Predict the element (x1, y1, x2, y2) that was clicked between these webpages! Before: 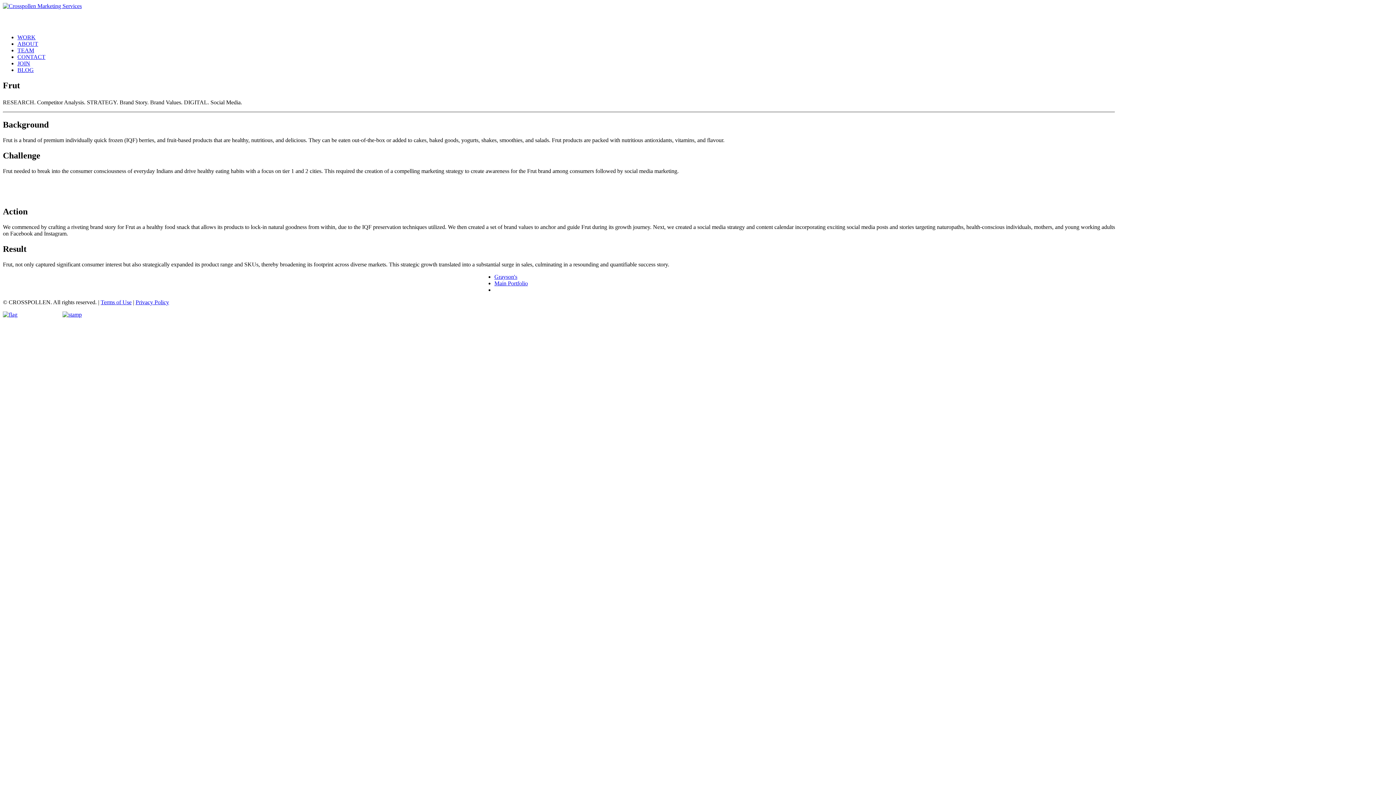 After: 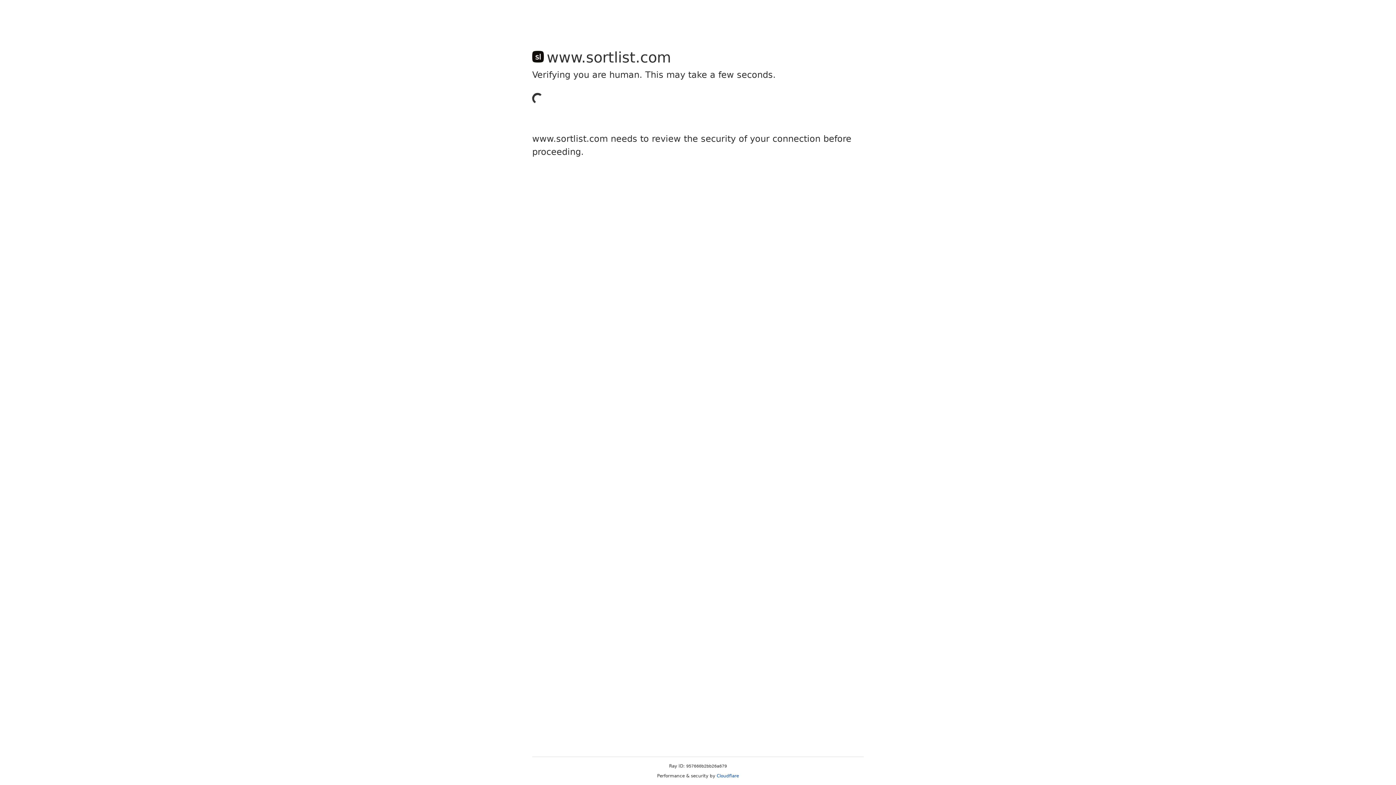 Action: bbox: (62, 311, 113, 326)